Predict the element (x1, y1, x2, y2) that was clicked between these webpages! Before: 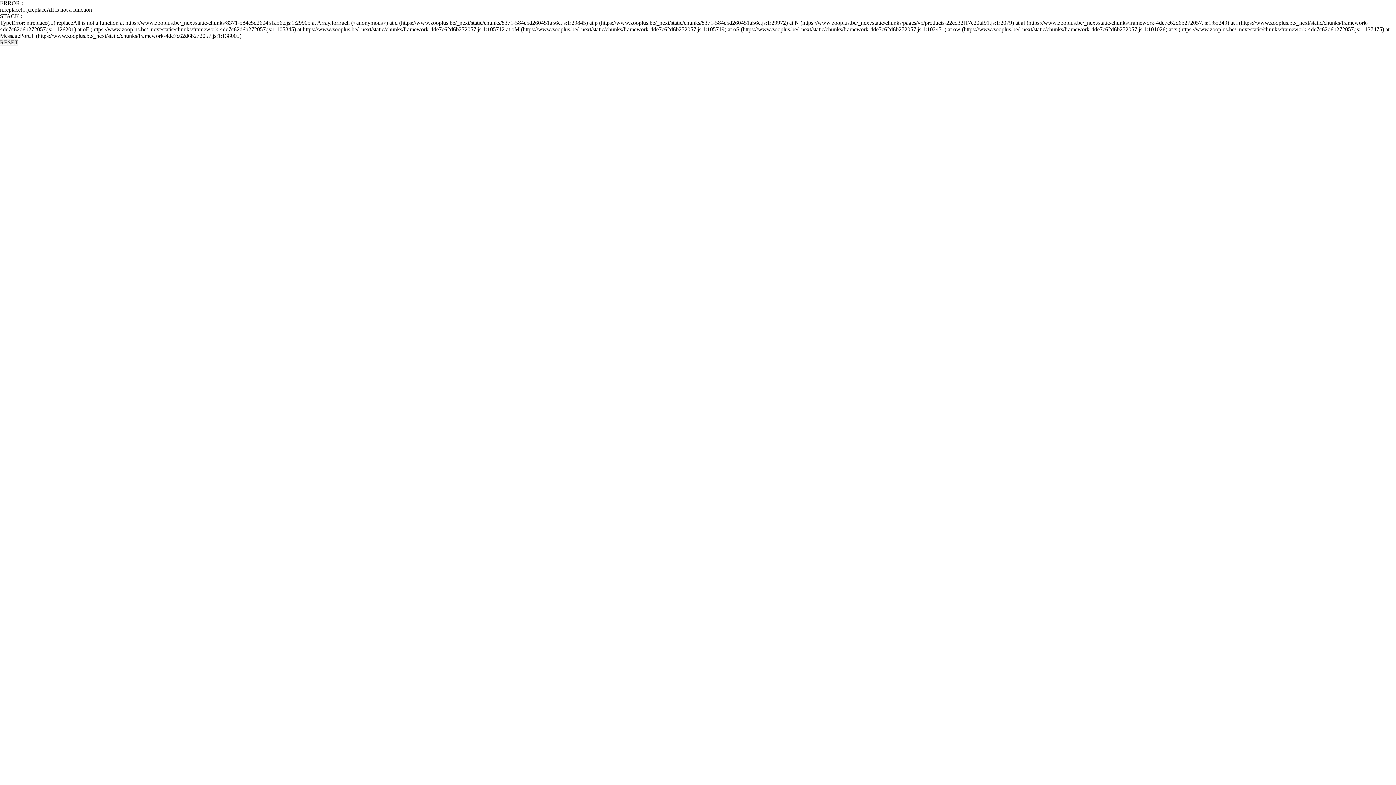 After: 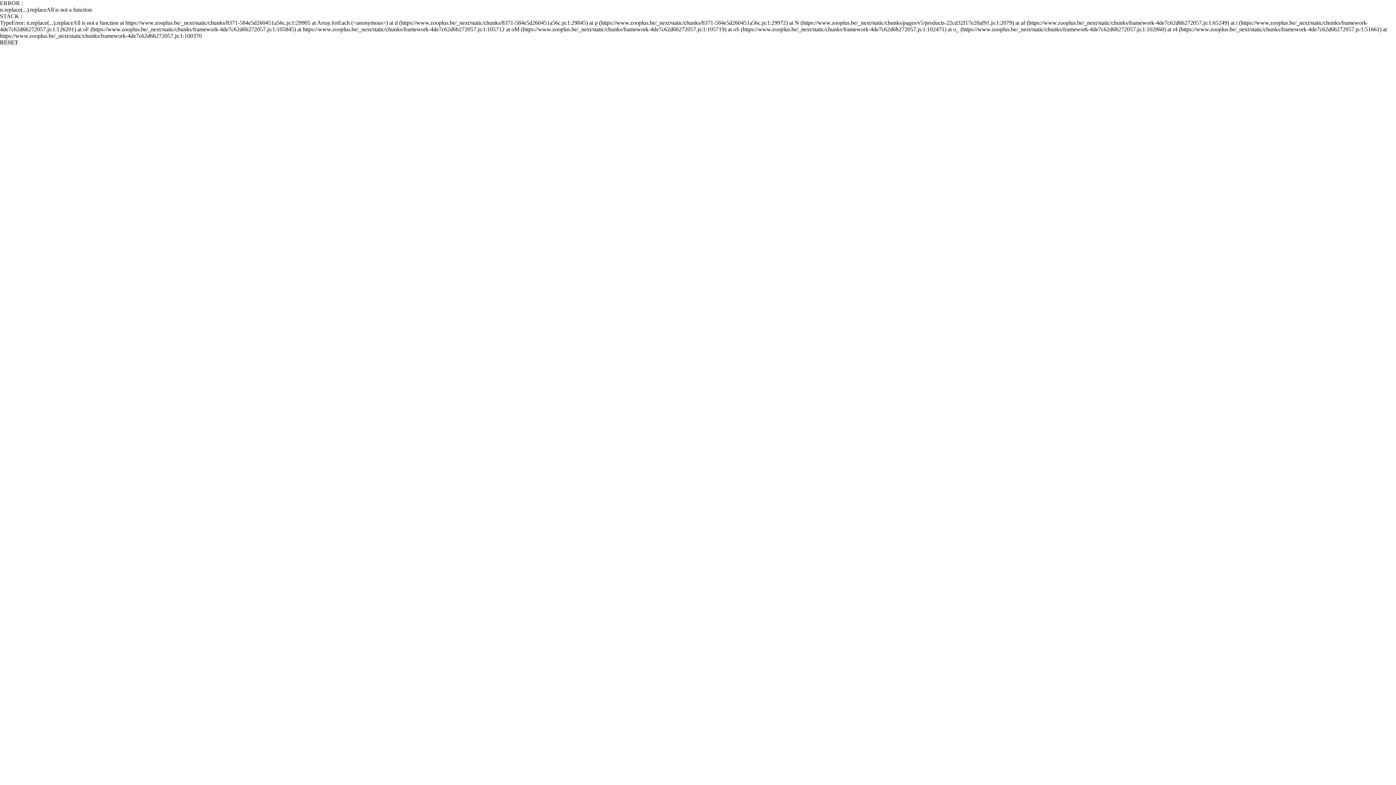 Action: bbox: (0, 39, 18, 45) label: RESET